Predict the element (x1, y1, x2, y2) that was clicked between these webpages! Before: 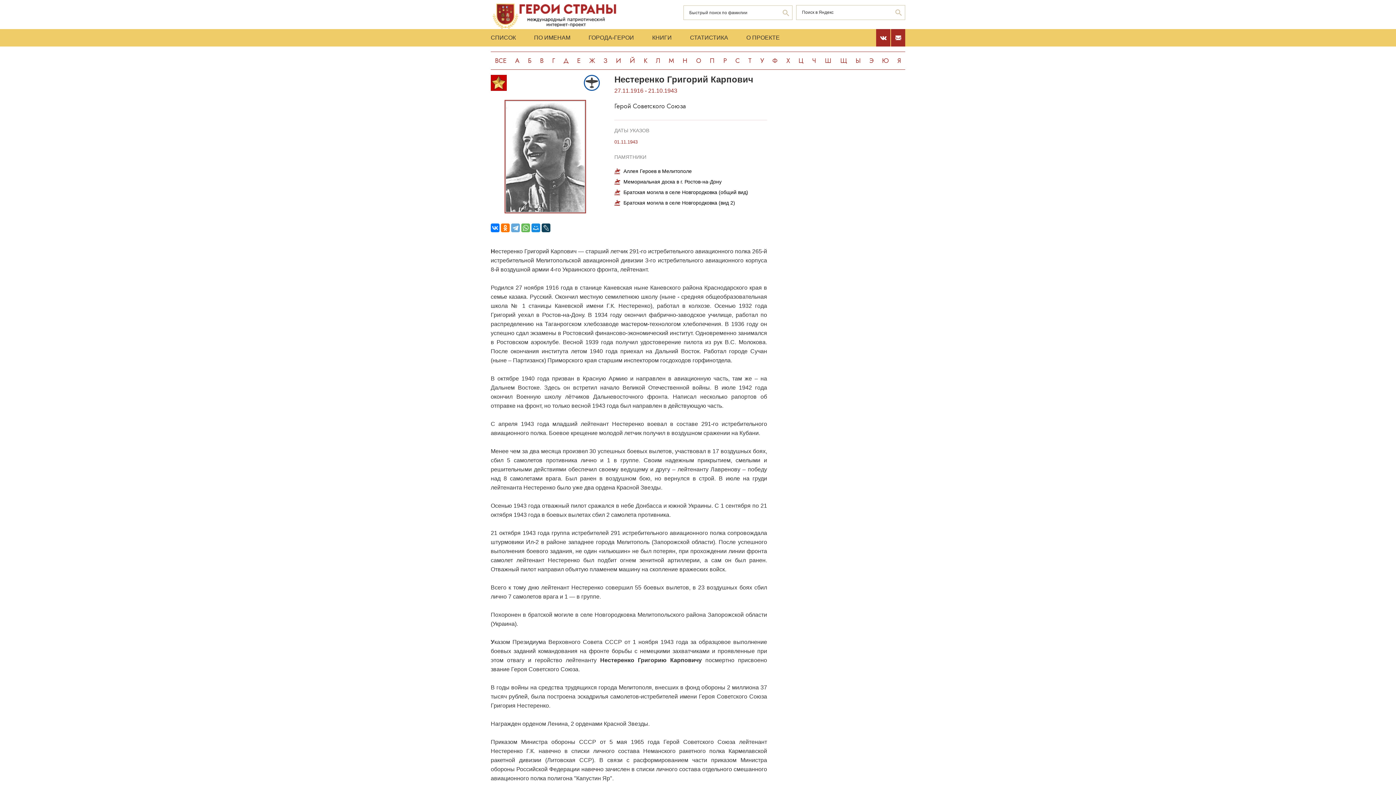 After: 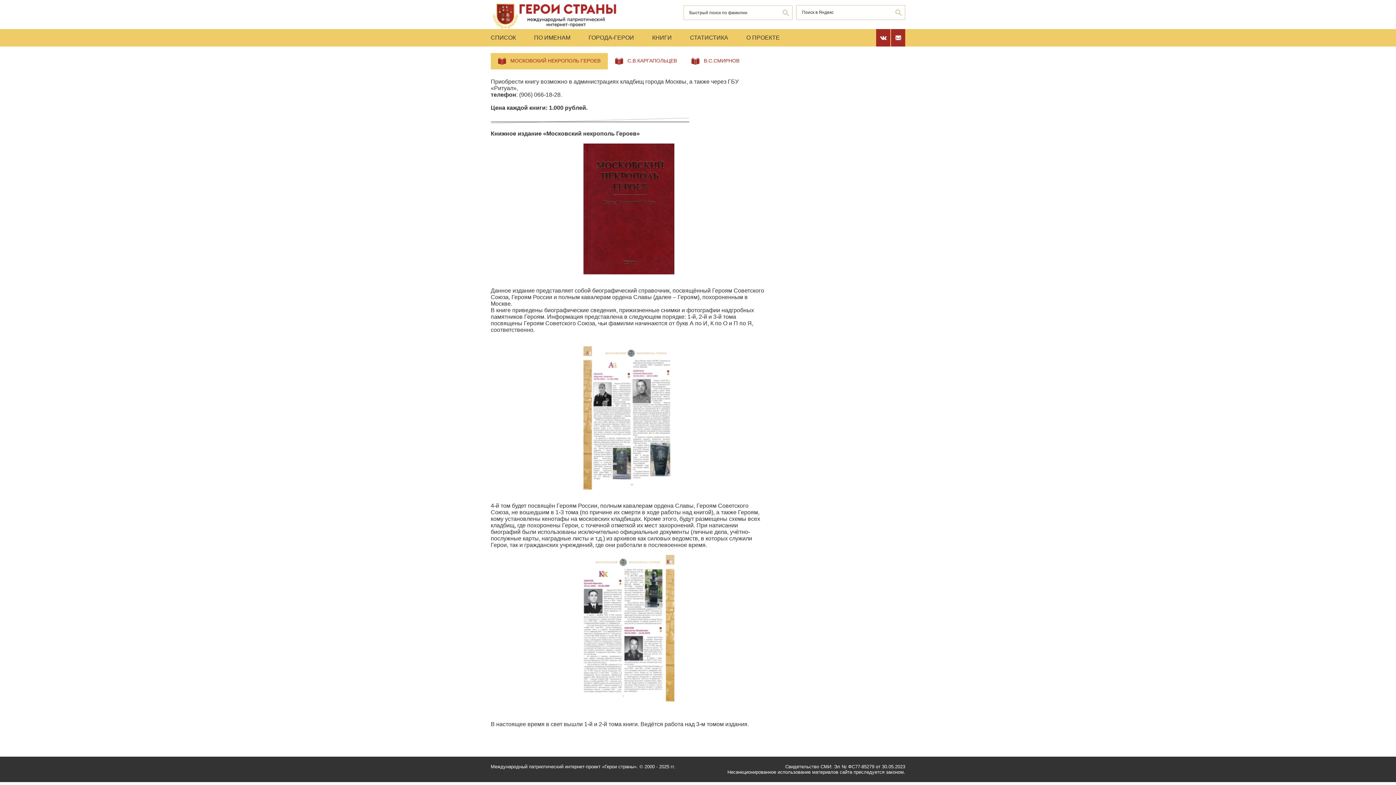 Action: label: КНИГИ bbox: (643, 29, 681, 46)